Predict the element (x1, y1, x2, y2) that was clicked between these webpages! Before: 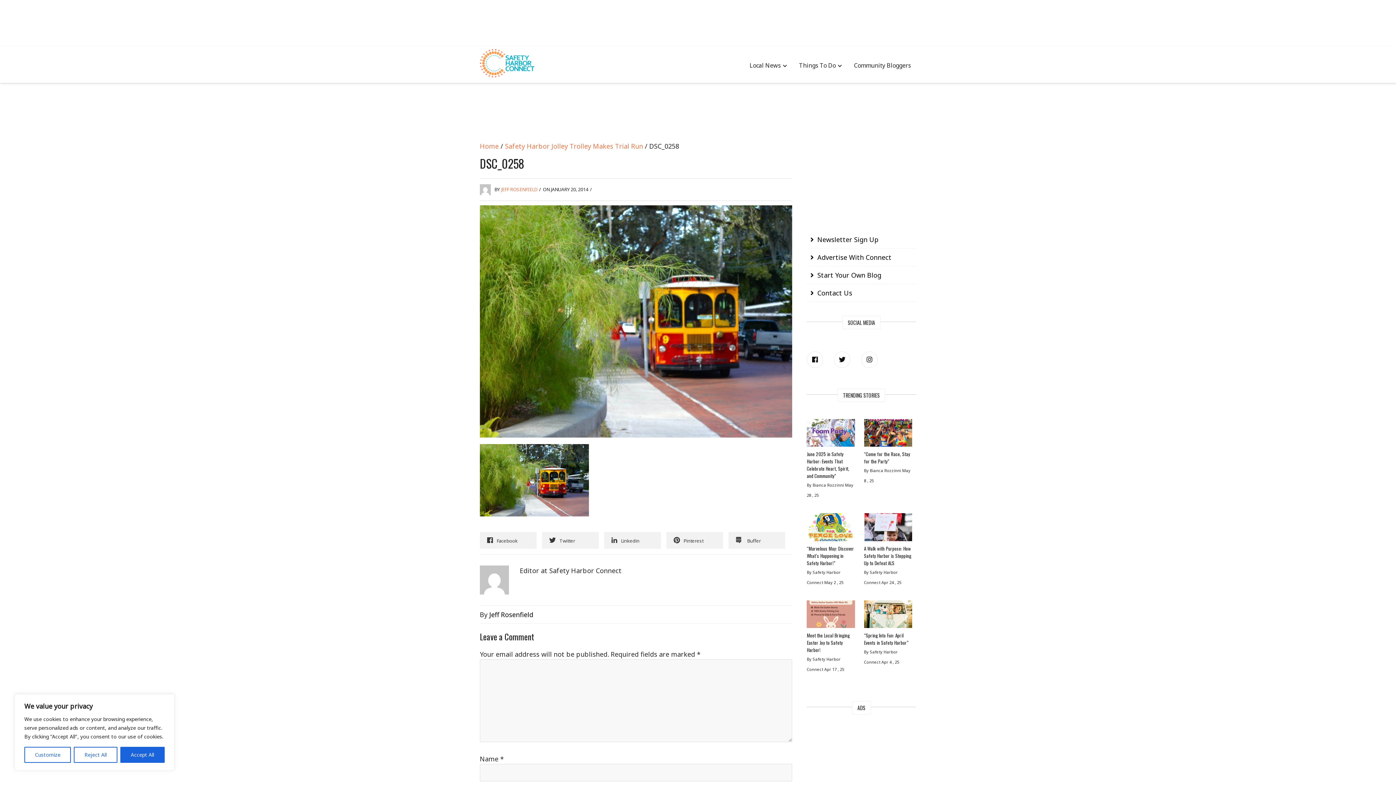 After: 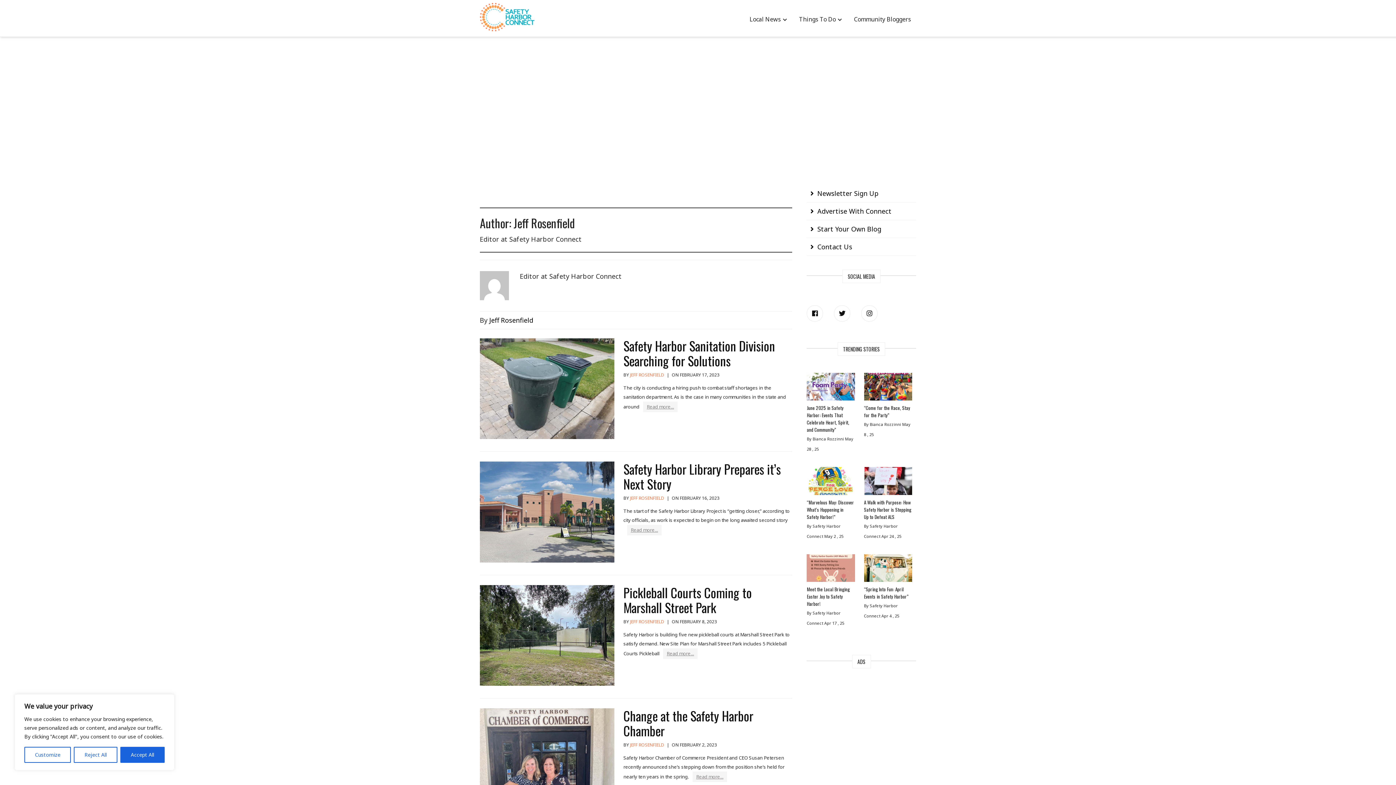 Action: label: JEFF ROSENFIELD bbox: (501, 186, 537, 192)